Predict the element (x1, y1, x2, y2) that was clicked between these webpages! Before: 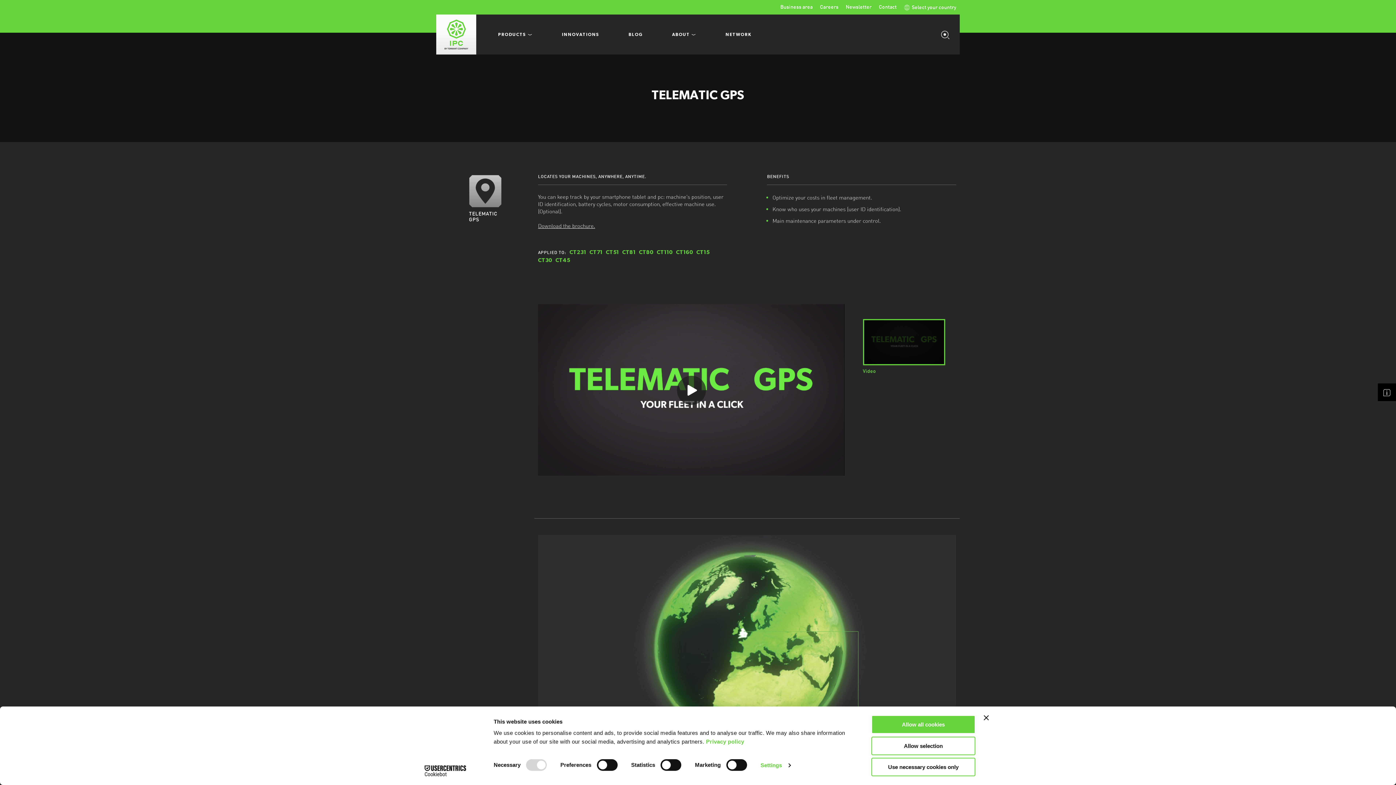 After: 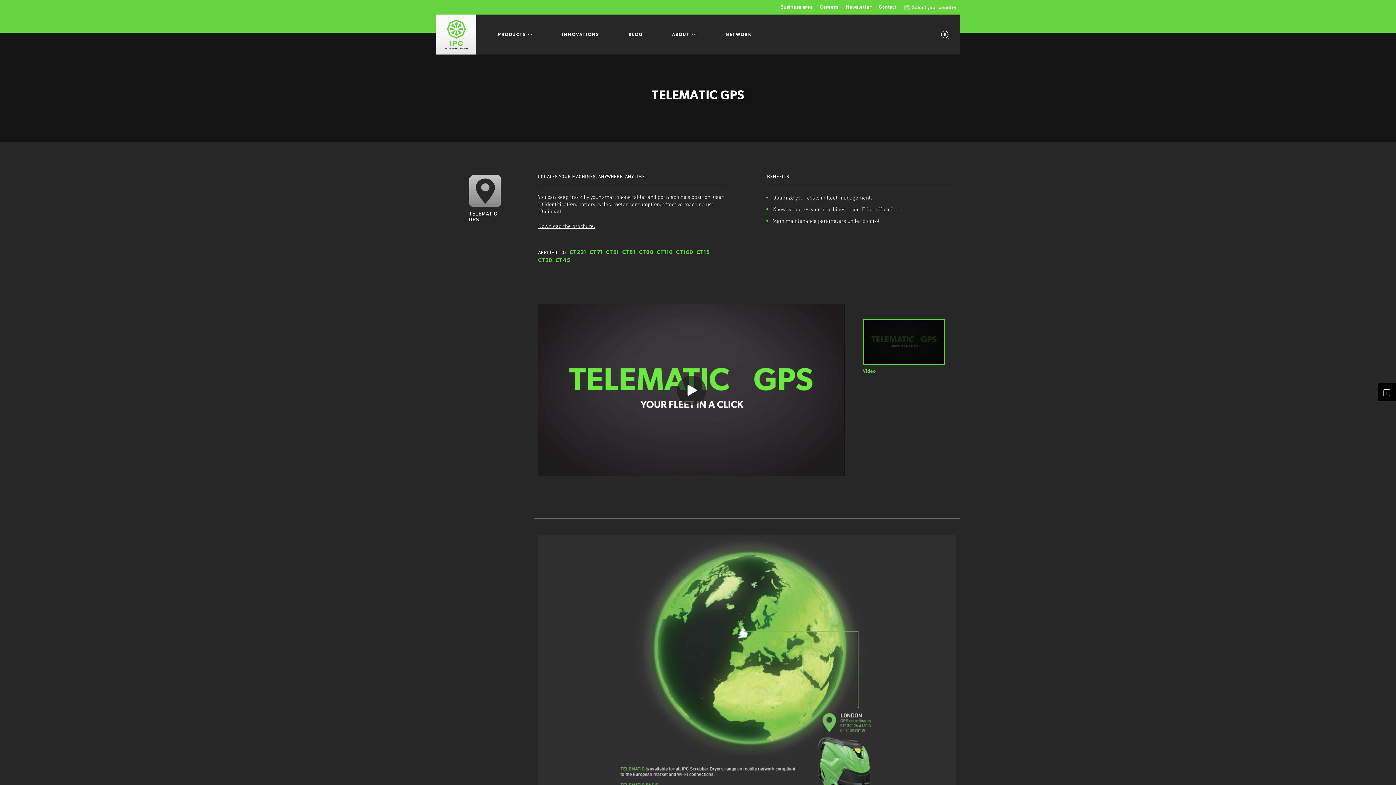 Action: bbox: (871, 736, 975, 755) label: Allow selection